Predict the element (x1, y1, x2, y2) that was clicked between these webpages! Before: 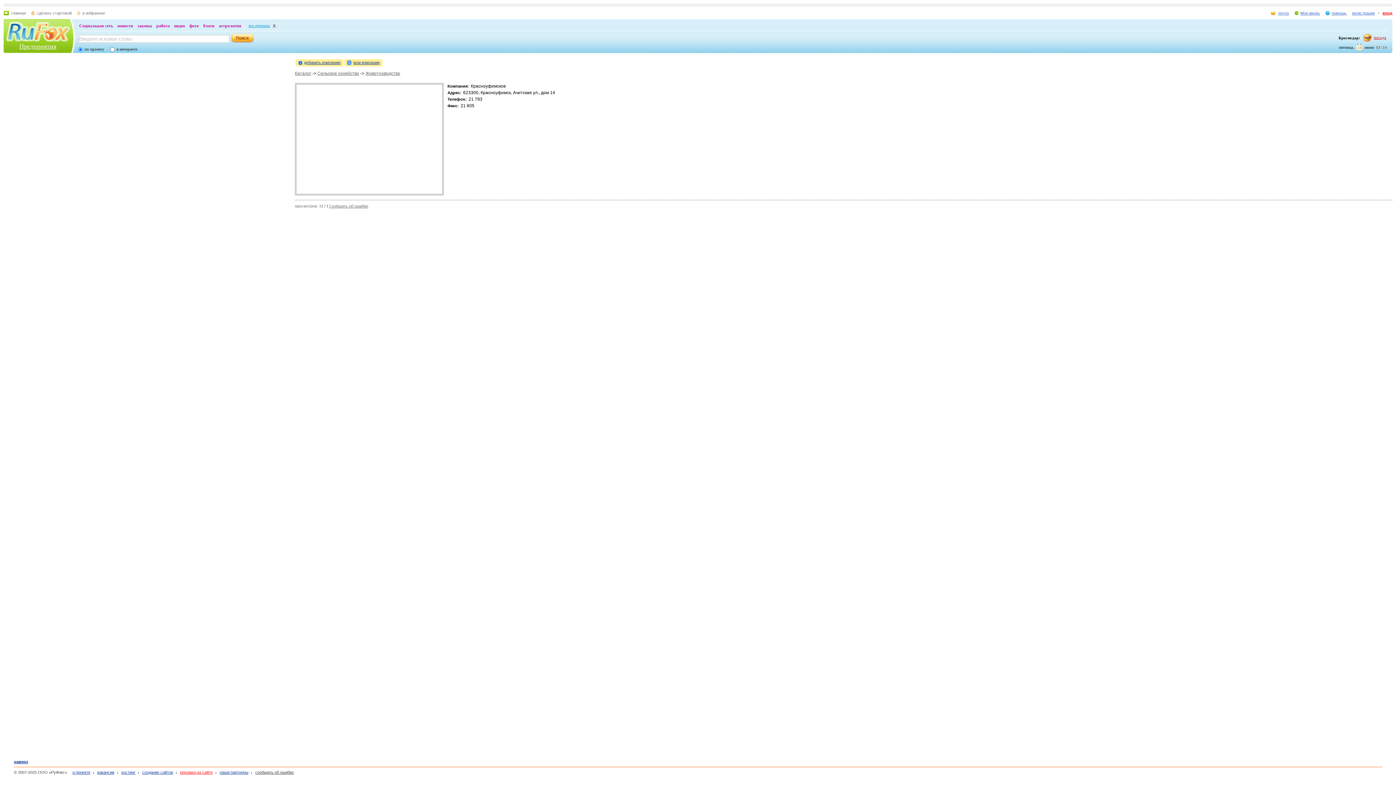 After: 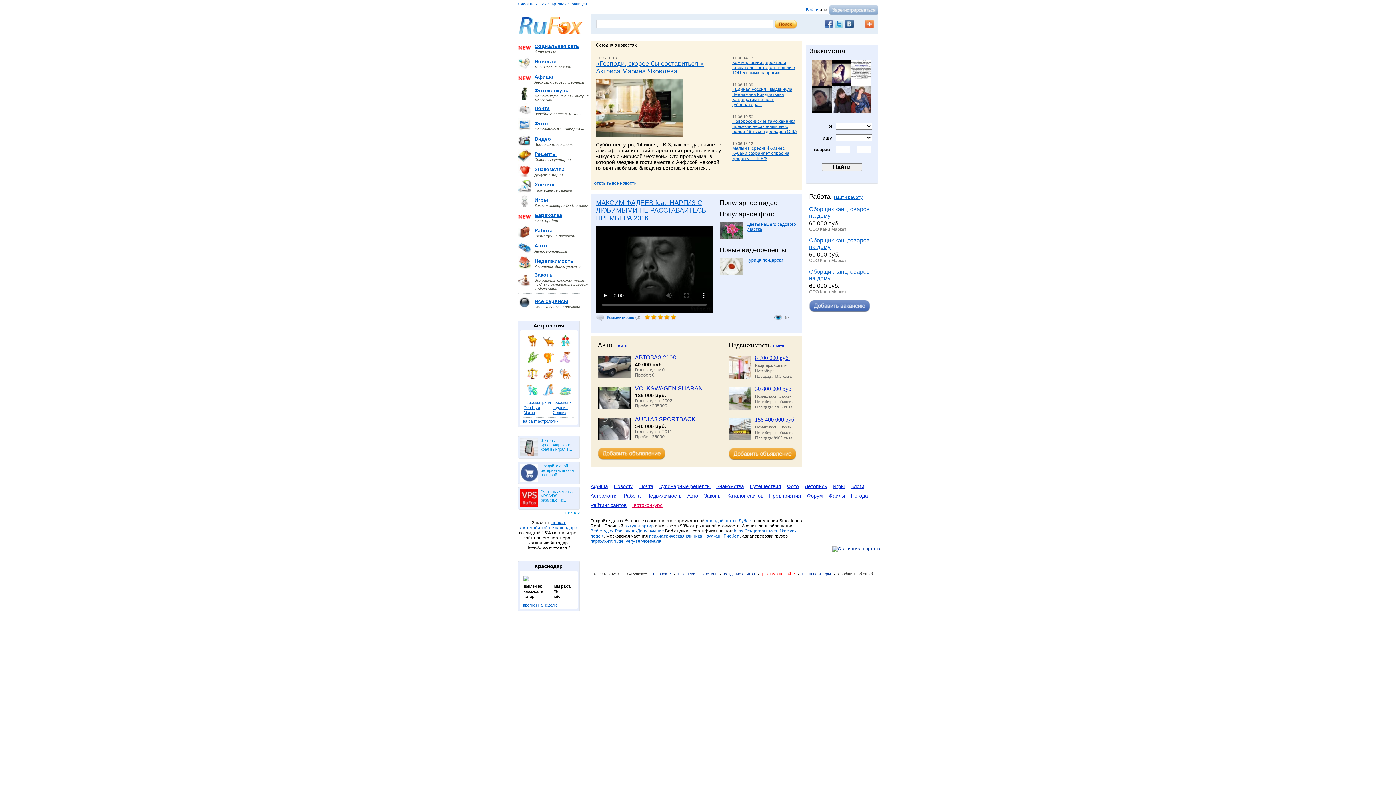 Action: label: главная bbox: (3, 10, 25, 15)